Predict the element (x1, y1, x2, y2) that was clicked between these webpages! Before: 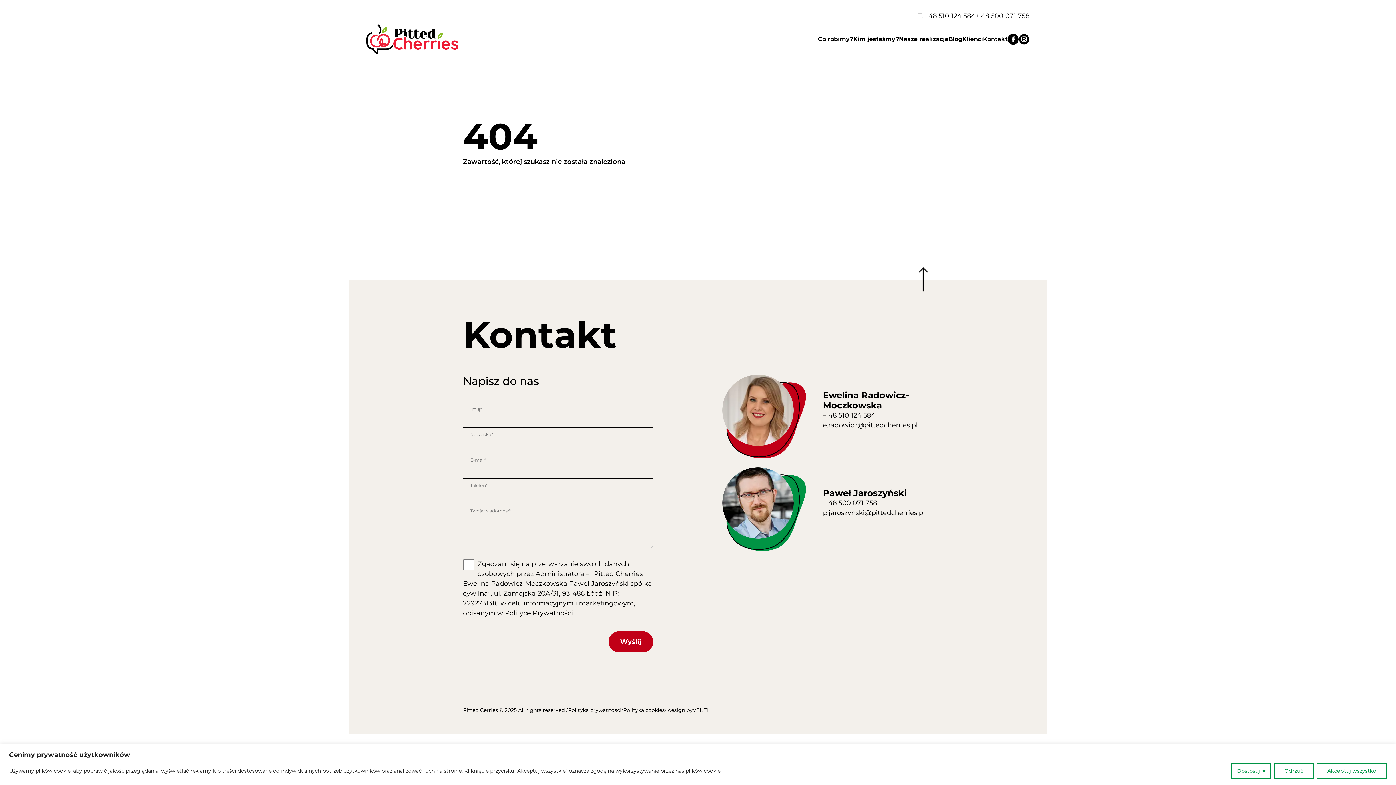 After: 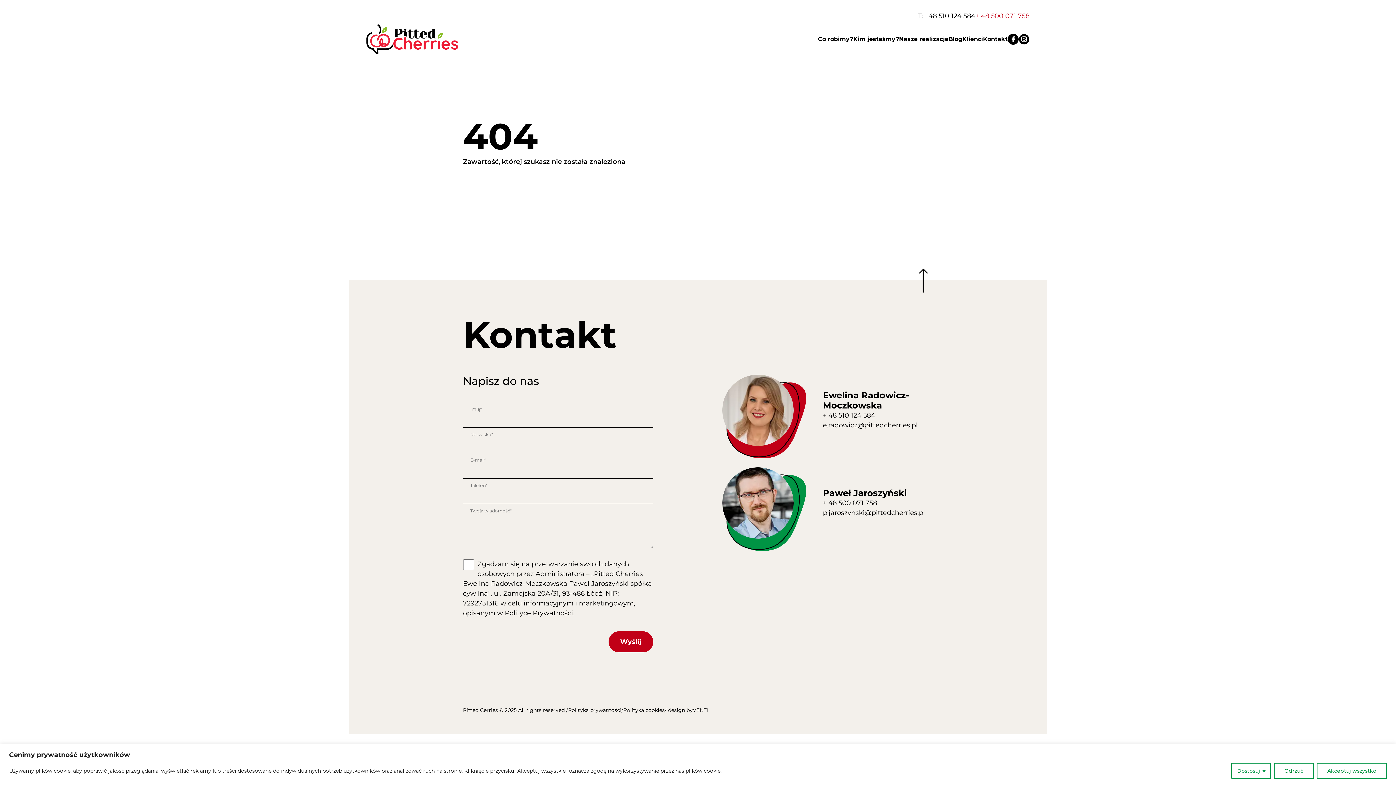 Action: label: + 48 500 071 758 bbox: (975, 11, 1029, 20)